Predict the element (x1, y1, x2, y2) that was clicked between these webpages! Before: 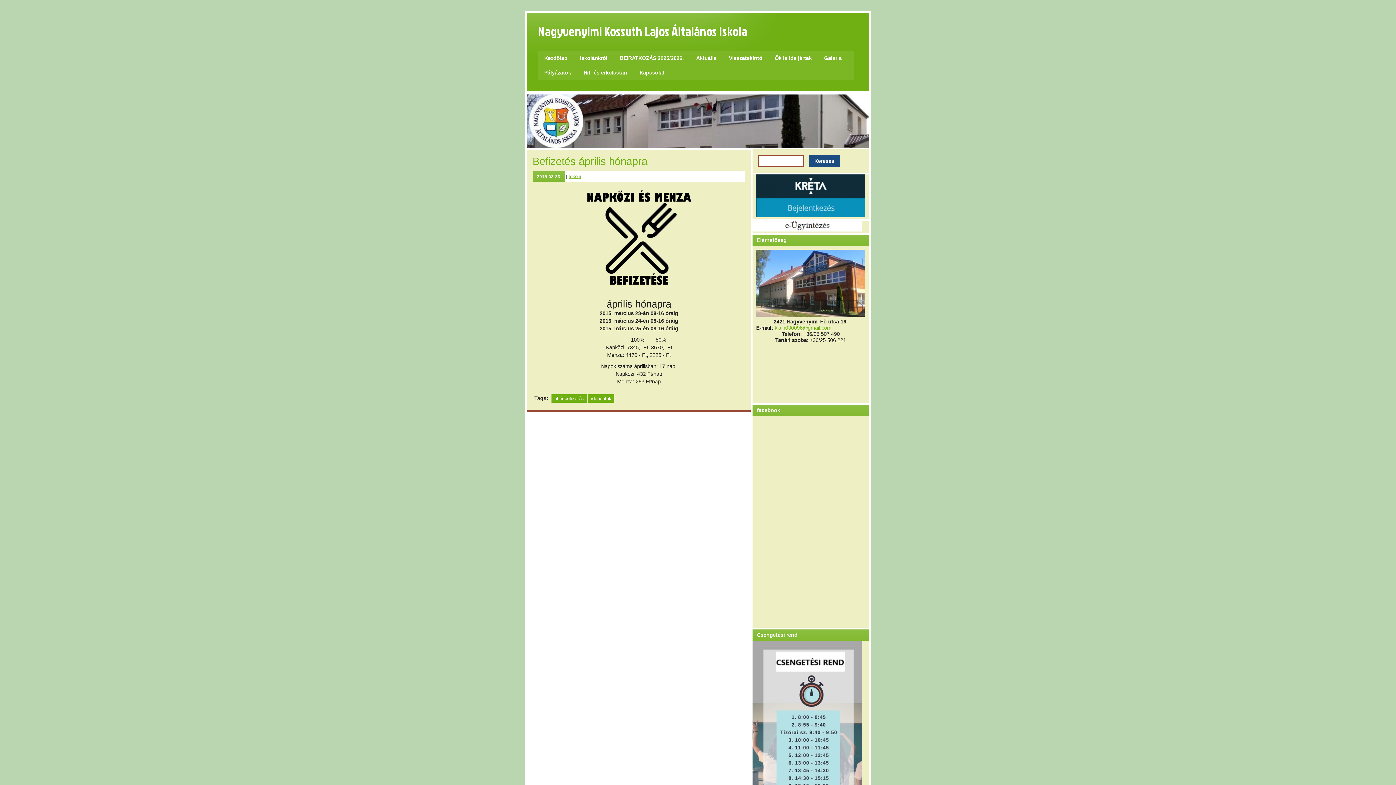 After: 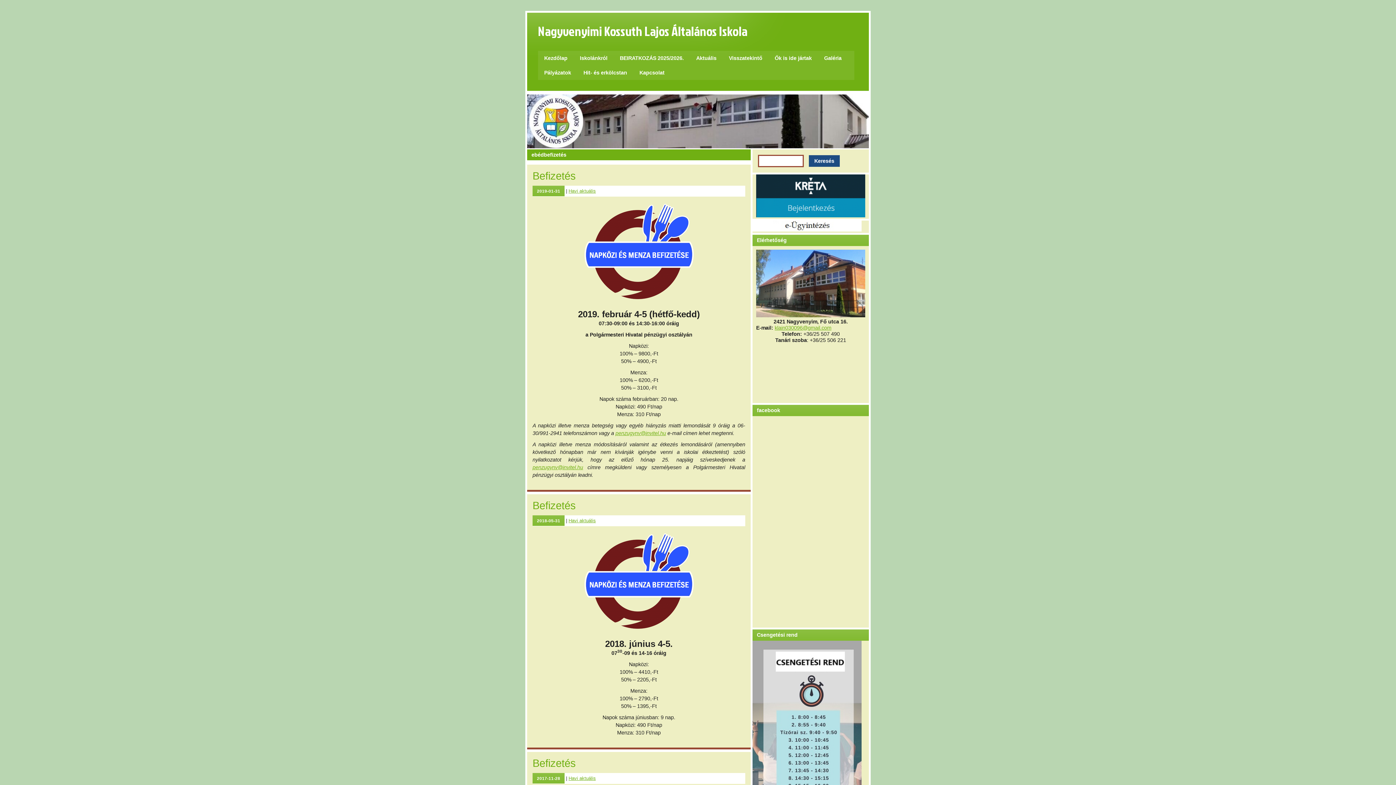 Action: bbox: (551, 394, 586, 402) label: ebédbefizetés